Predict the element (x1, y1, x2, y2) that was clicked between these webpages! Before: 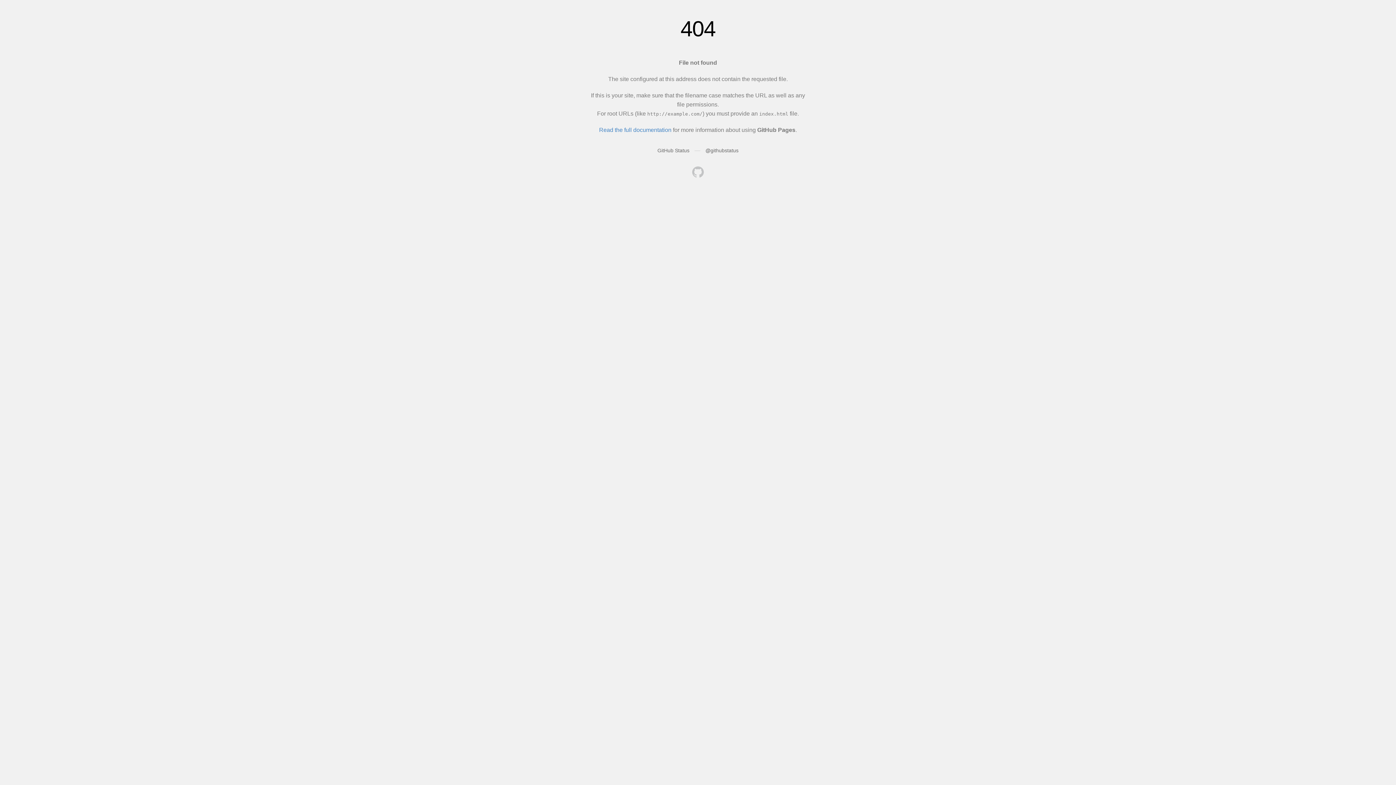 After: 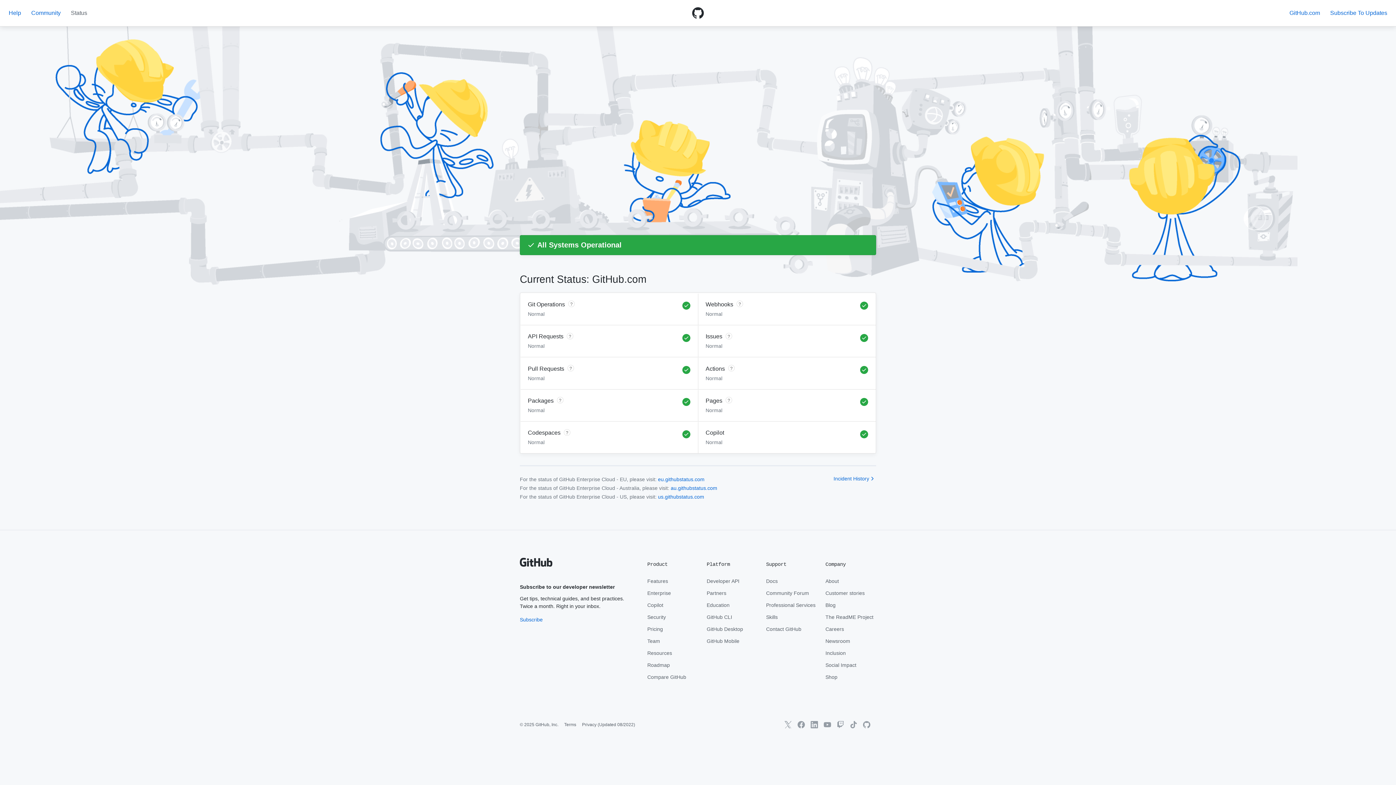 Action: label: GitHub Status bbox: (657, 147, 689, 153)